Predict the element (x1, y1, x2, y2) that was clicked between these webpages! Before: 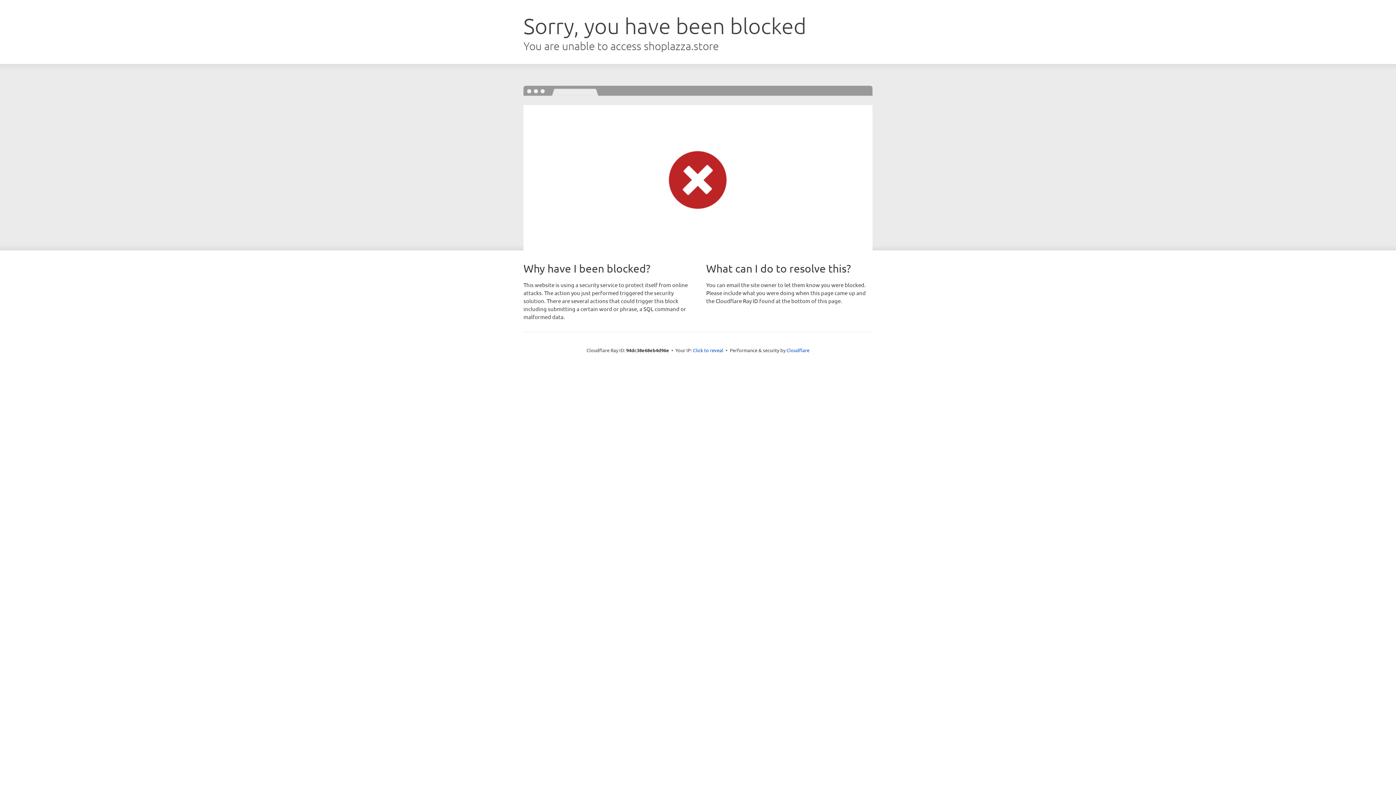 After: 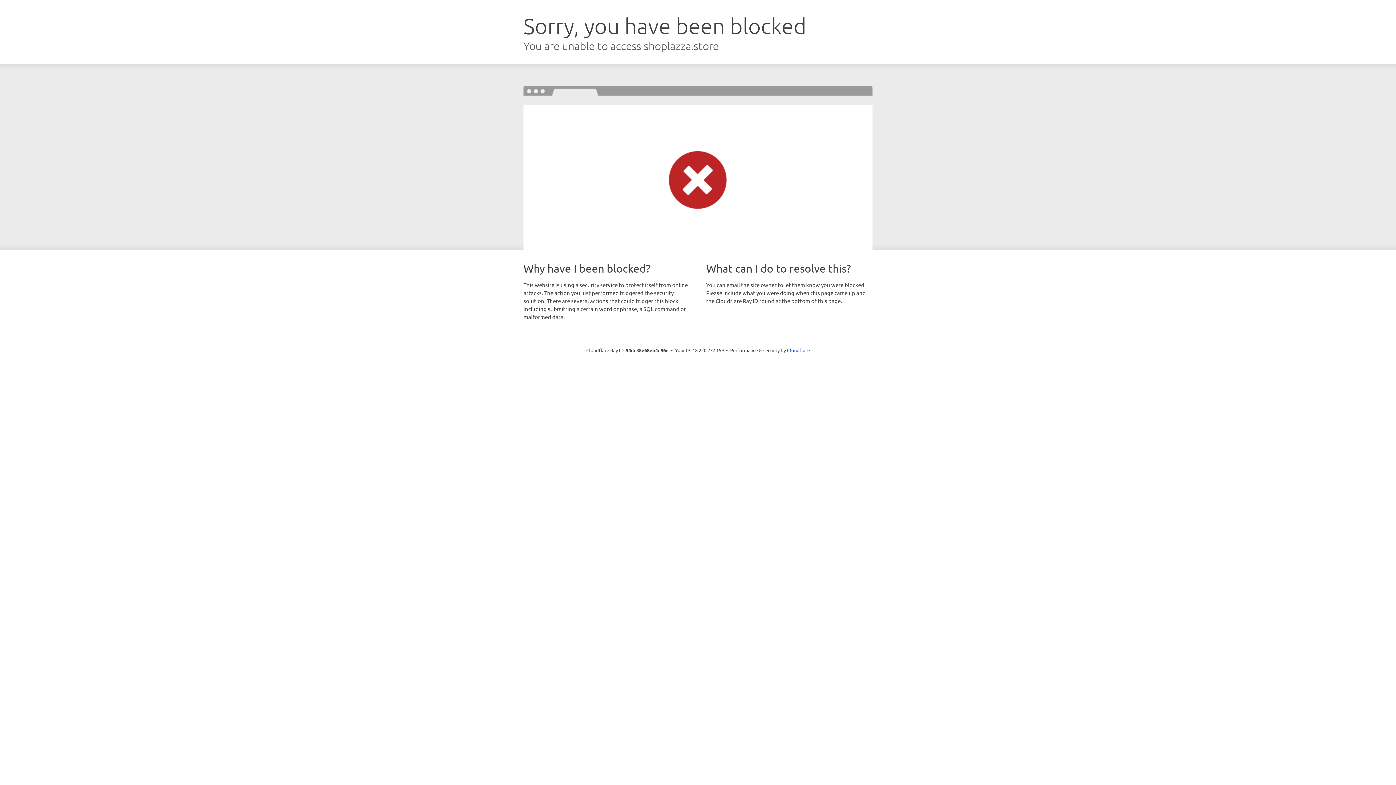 Action: label: Click to reveal bbox: (693, 346, 723, 353)